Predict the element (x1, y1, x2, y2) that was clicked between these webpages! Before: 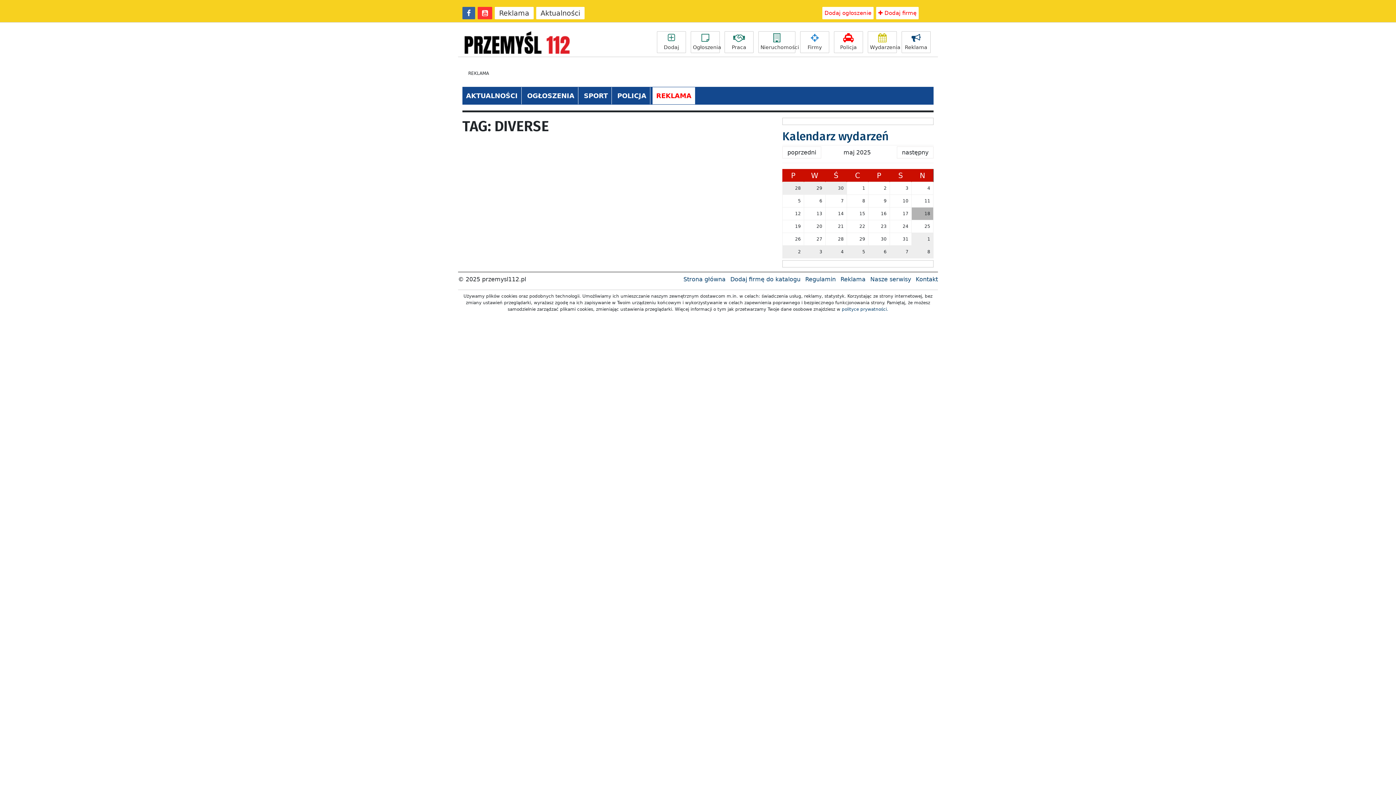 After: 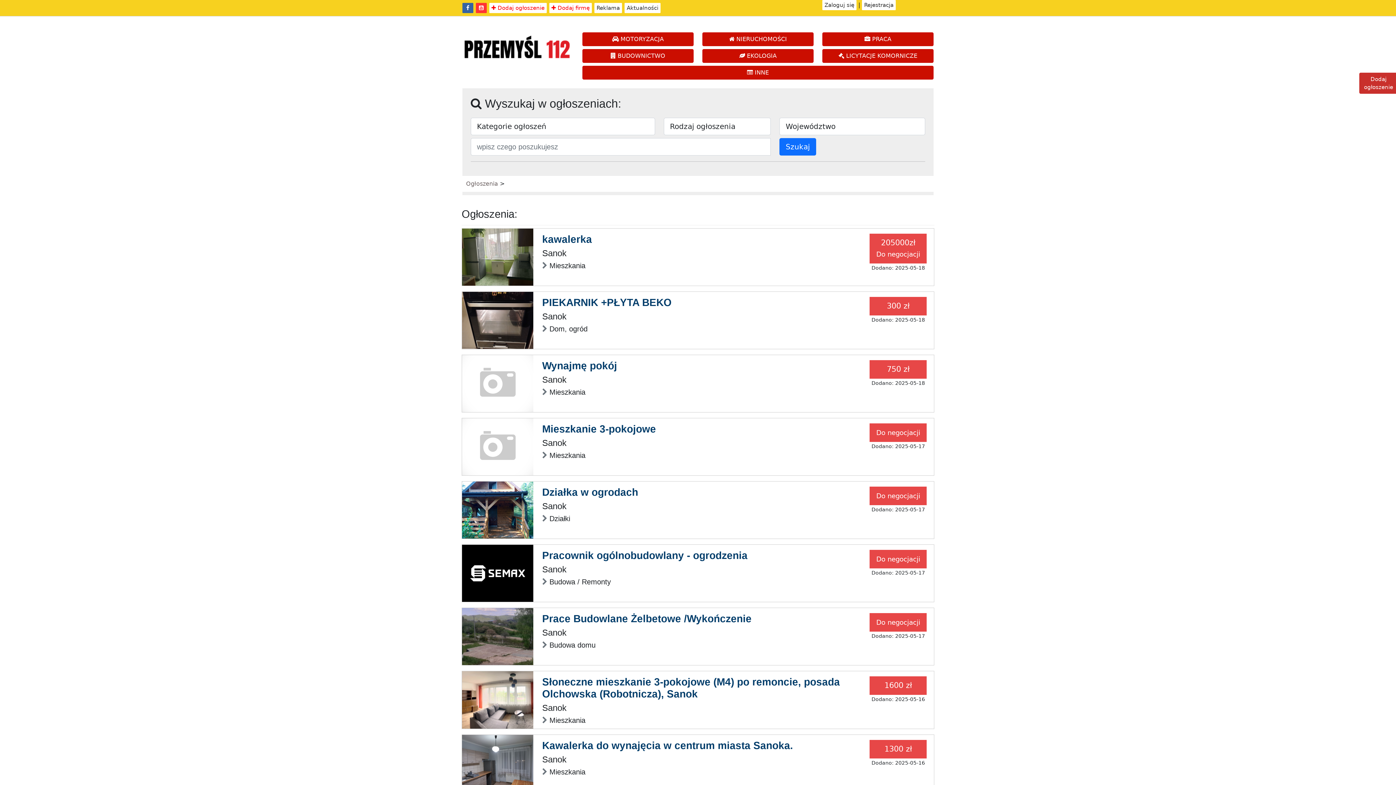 Action: label: Ogłoszenia bbox: (690, 31, 720, 53)